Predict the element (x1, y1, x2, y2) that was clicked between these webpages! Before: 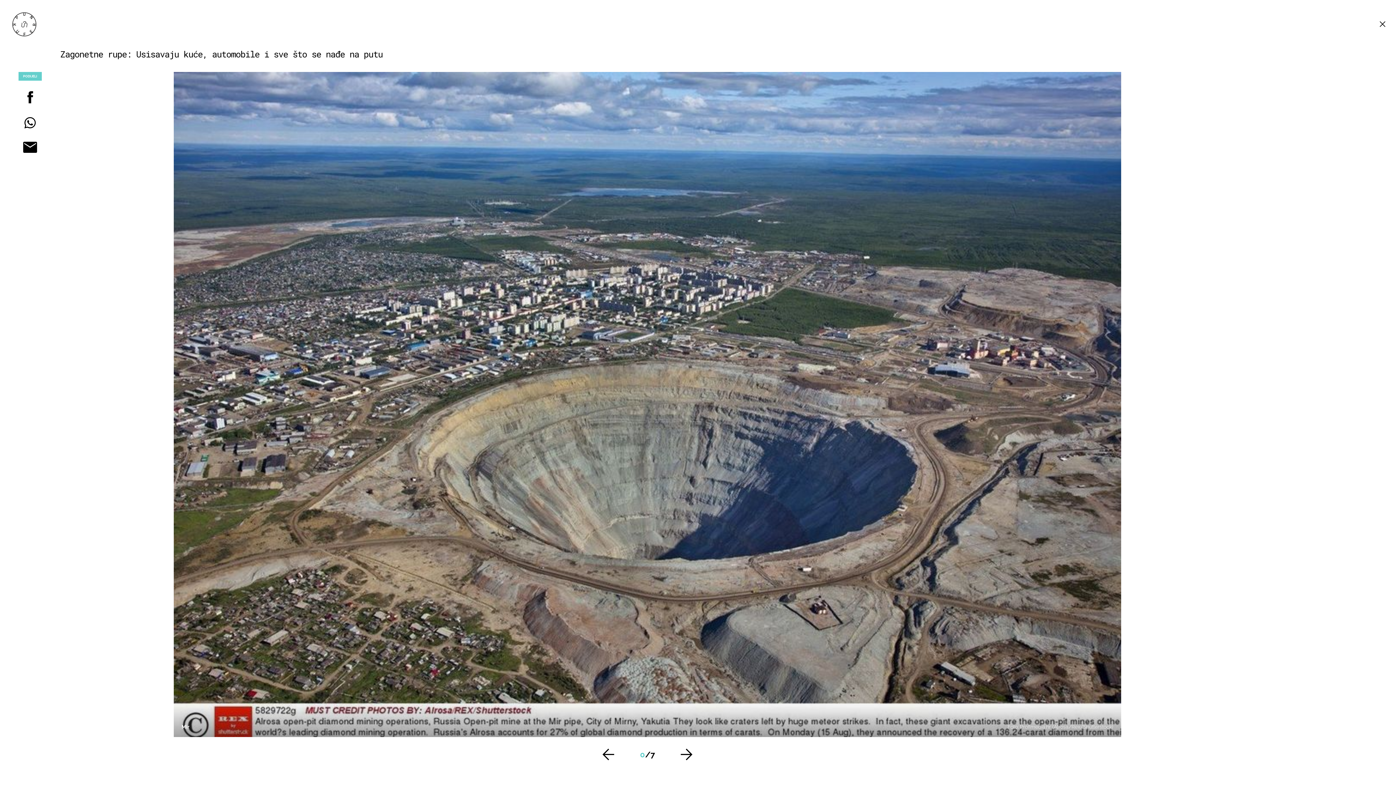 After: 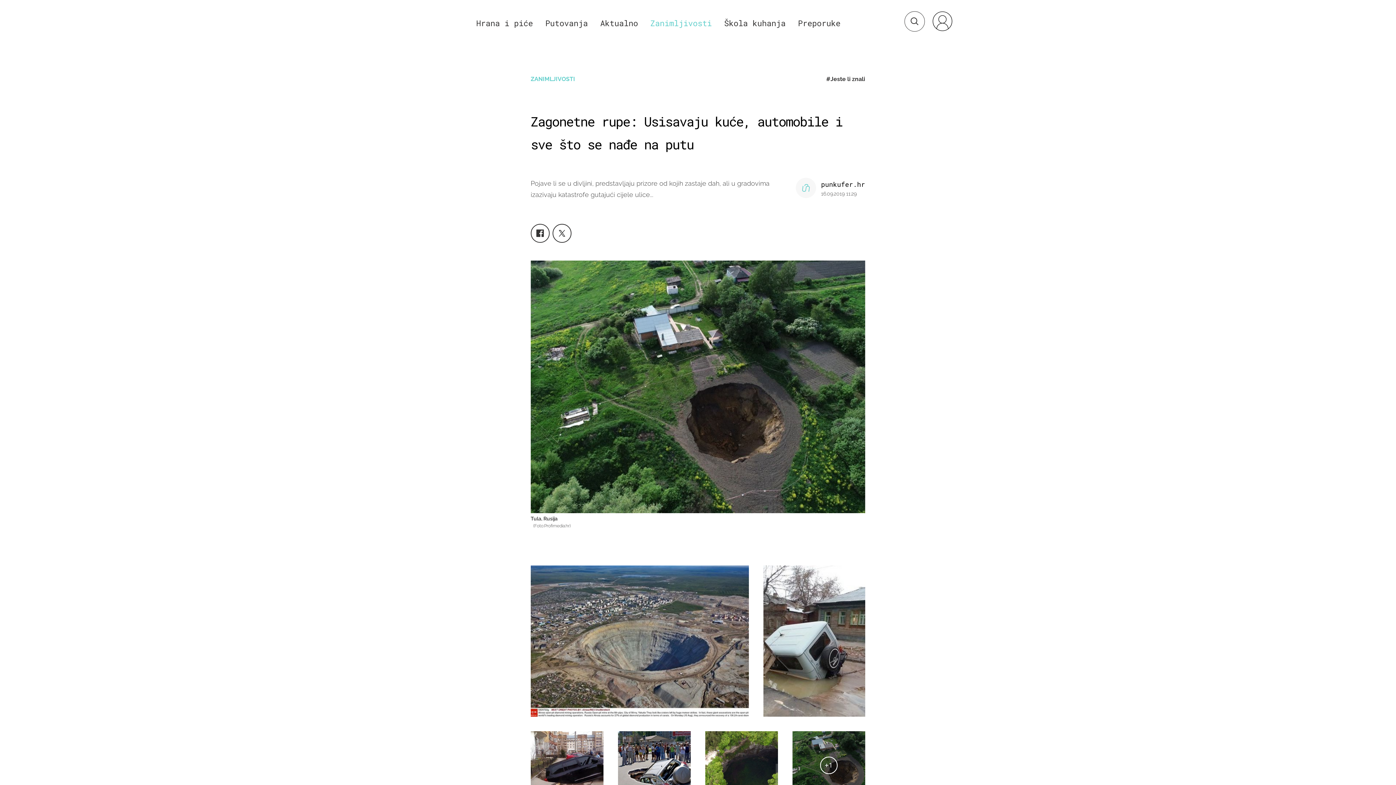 Action: bbox: (1374, 15, 1391, 32)